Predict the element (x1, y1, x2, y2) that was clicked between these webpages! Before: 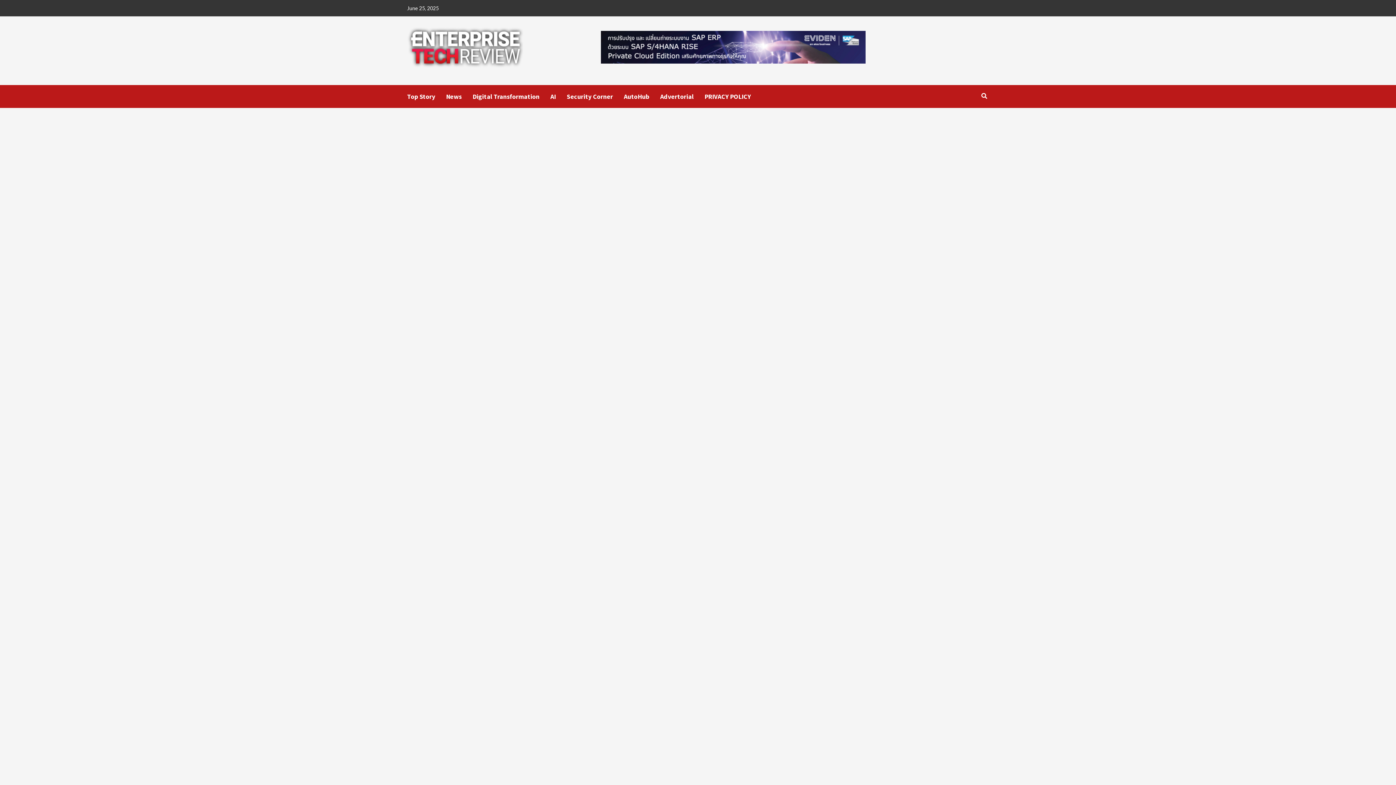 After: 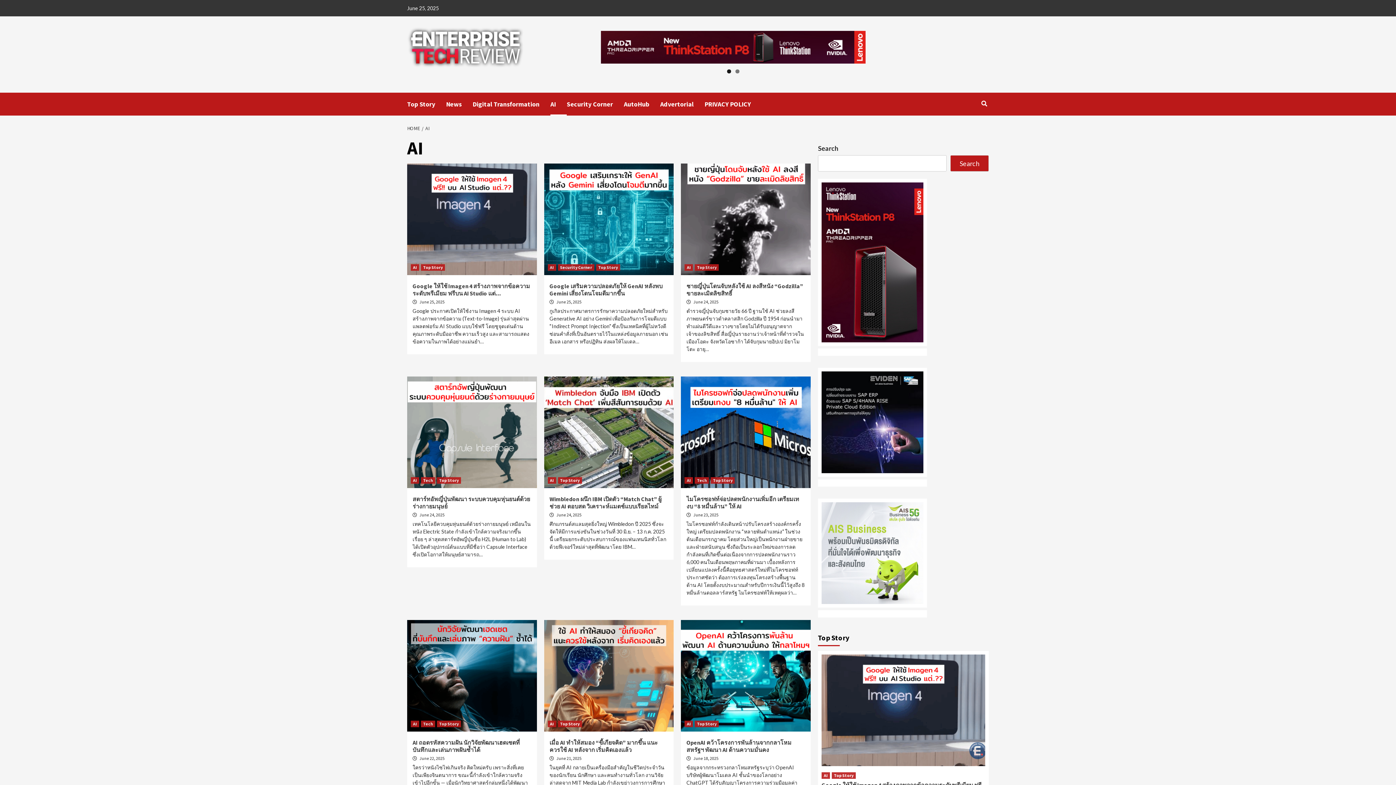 Action: label: AI bbox: (550, 85, 566, 108)